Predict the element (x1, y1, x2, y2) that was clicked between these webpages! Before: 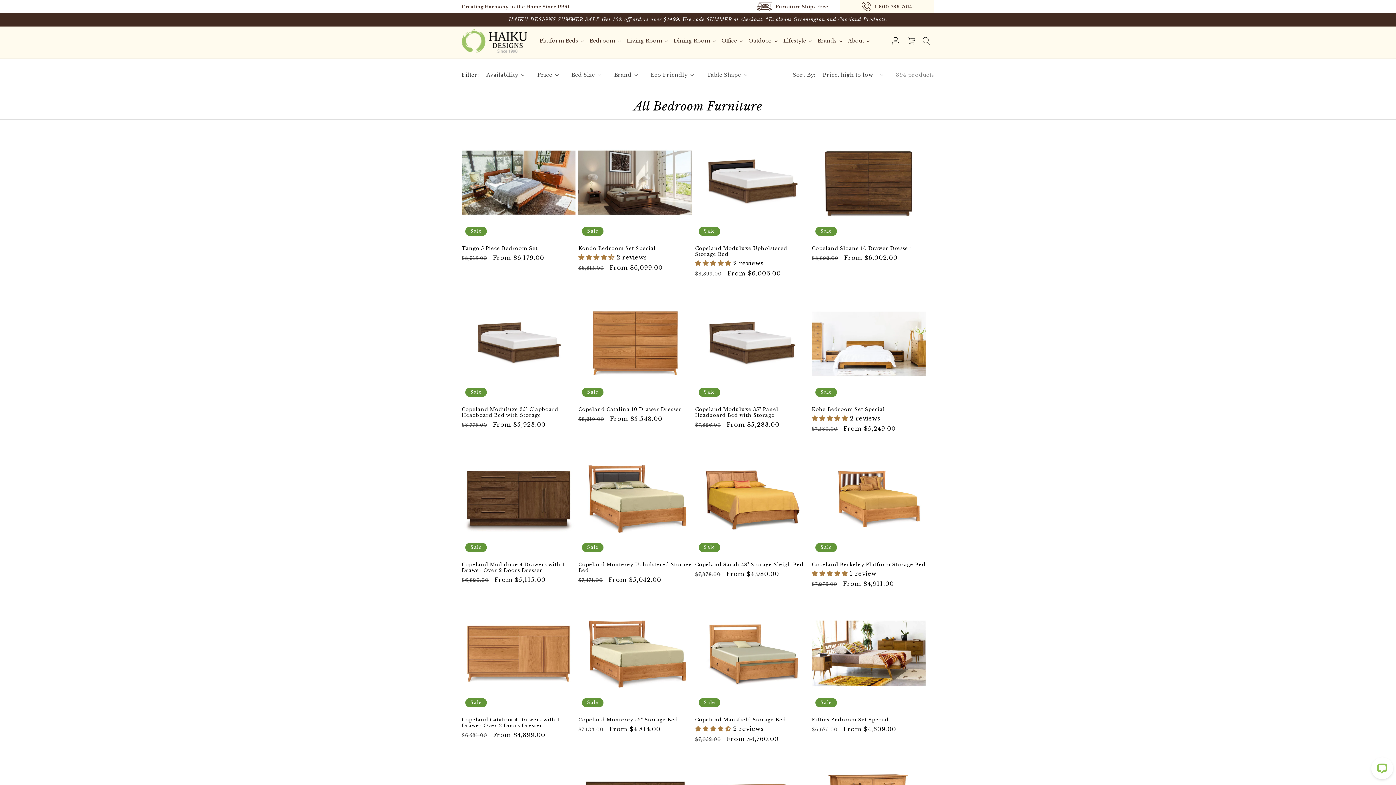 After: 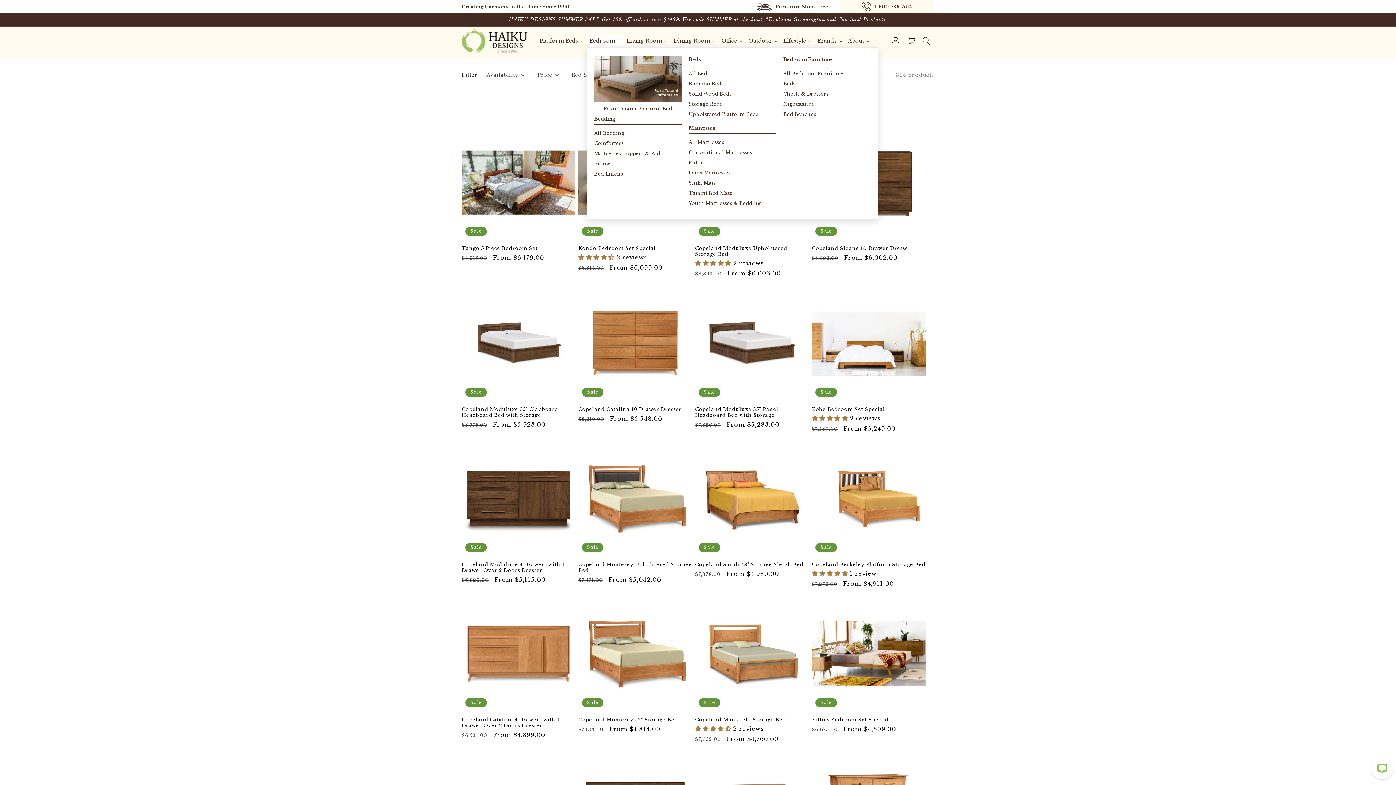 Action: bbox: (587, 34, 624, 47) label: Bedroom